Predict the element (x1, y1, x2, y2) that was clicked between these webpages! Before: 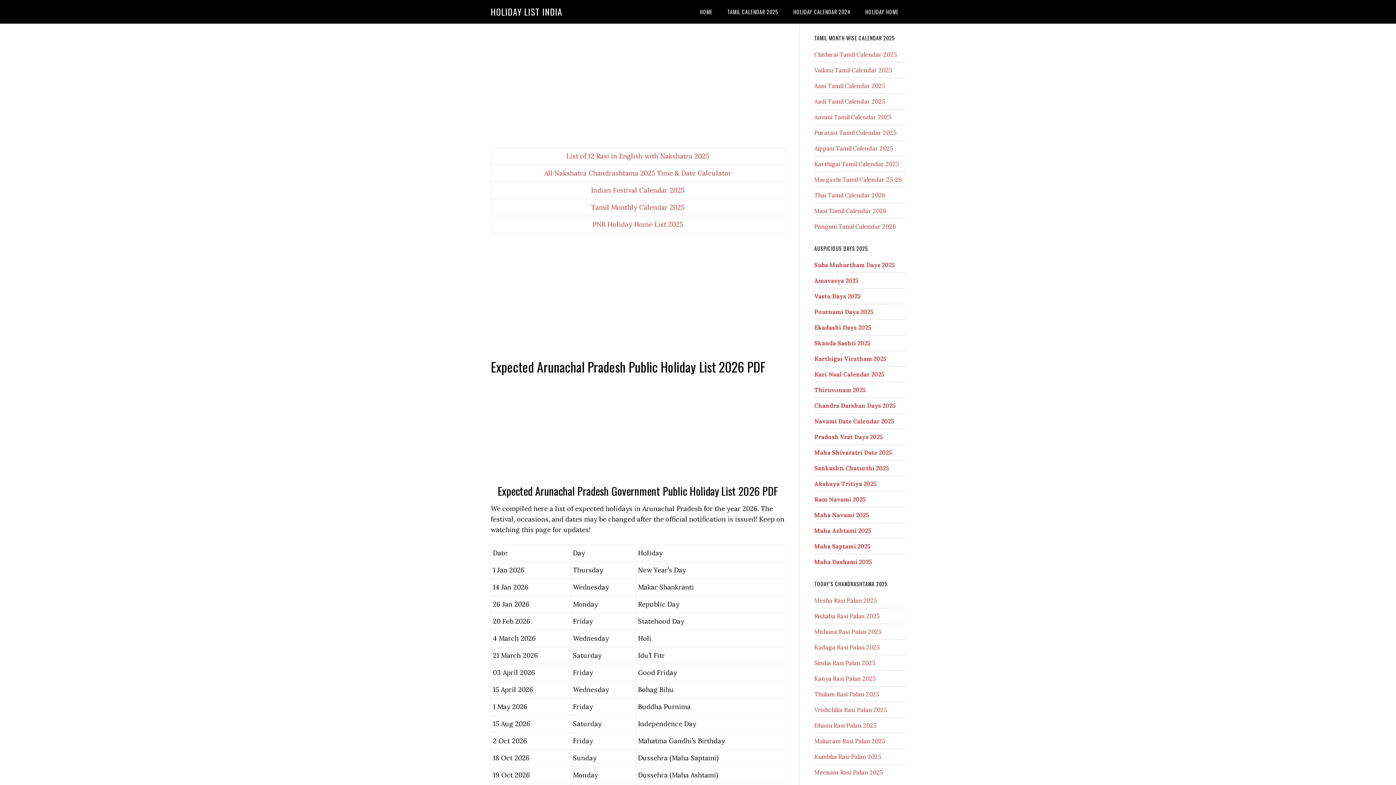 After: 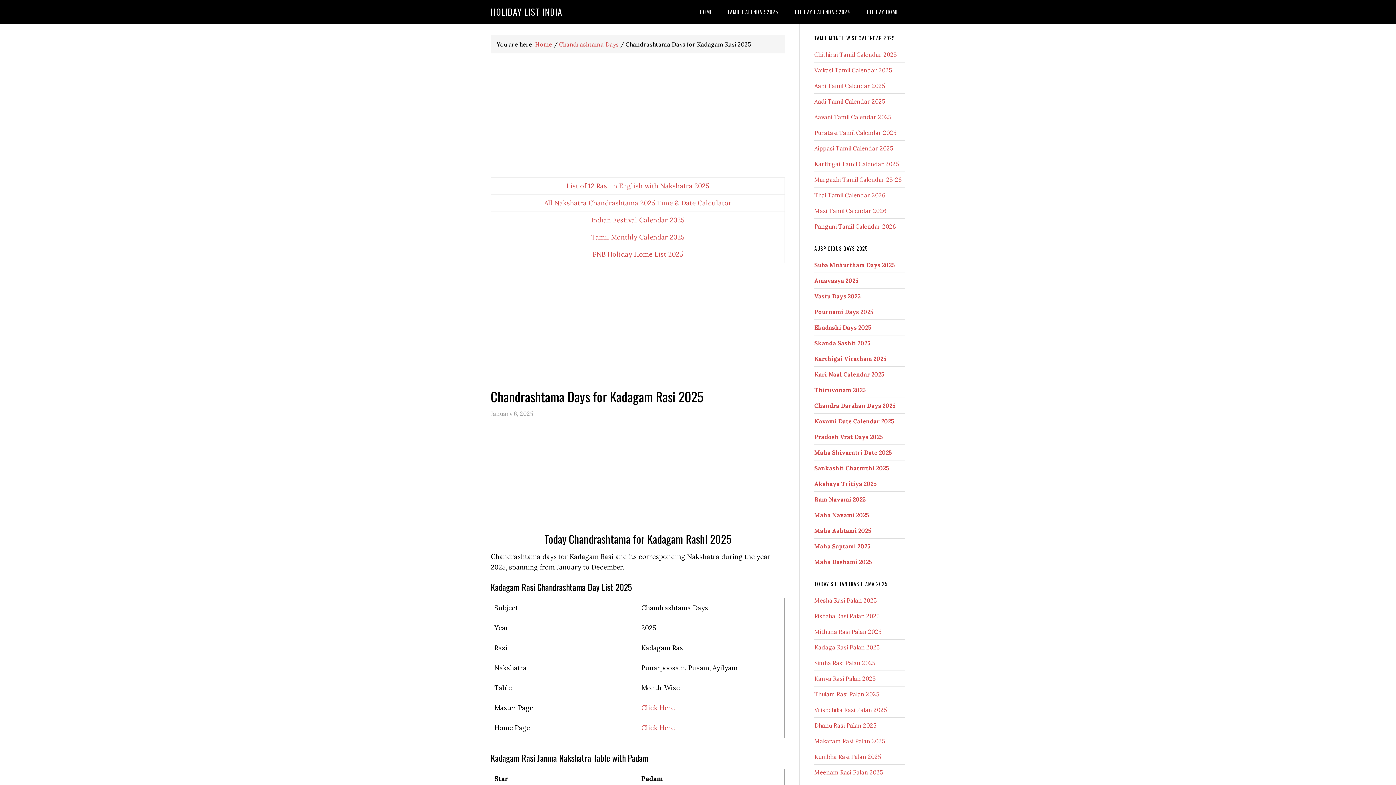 Action: bbox: (814, 644, 879, 651) label: Kadaga Rasi Palan 2025